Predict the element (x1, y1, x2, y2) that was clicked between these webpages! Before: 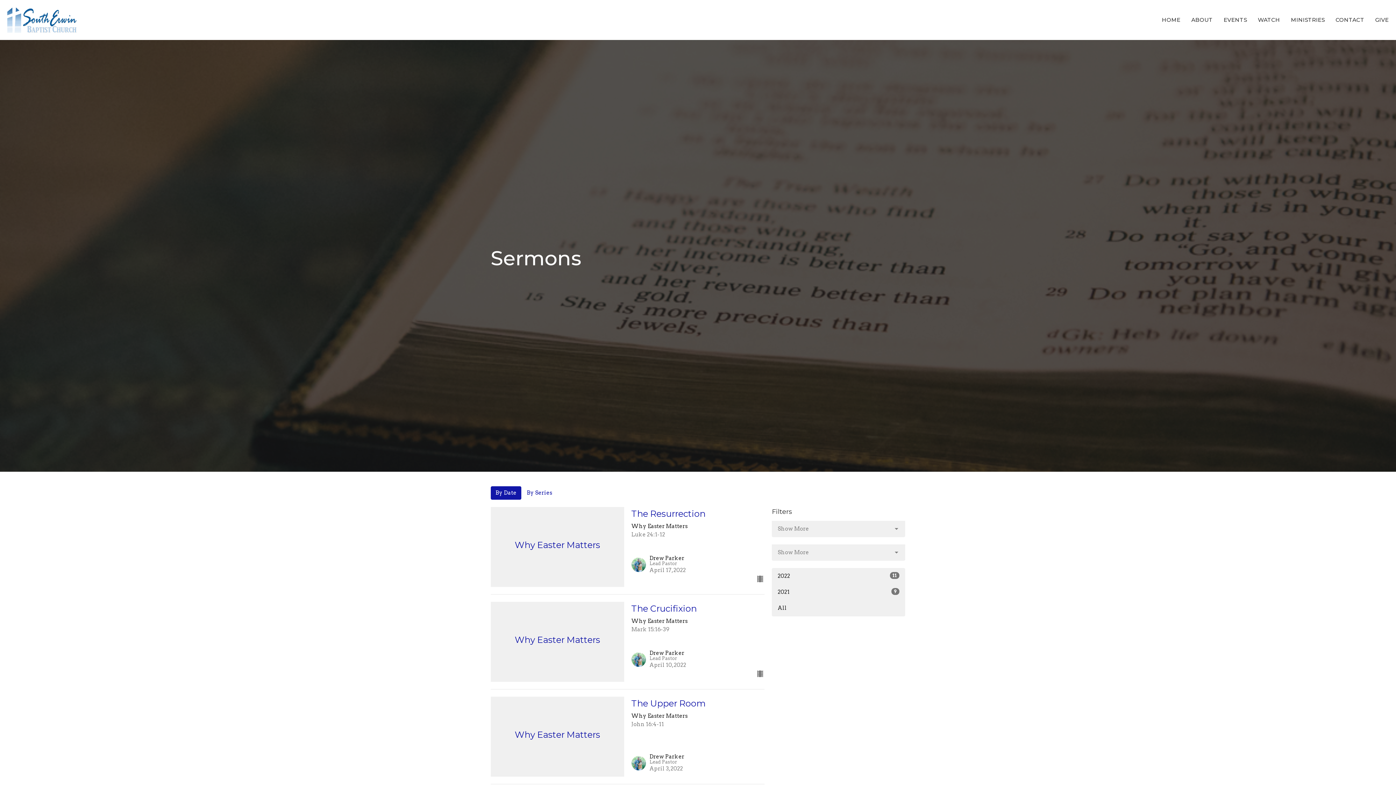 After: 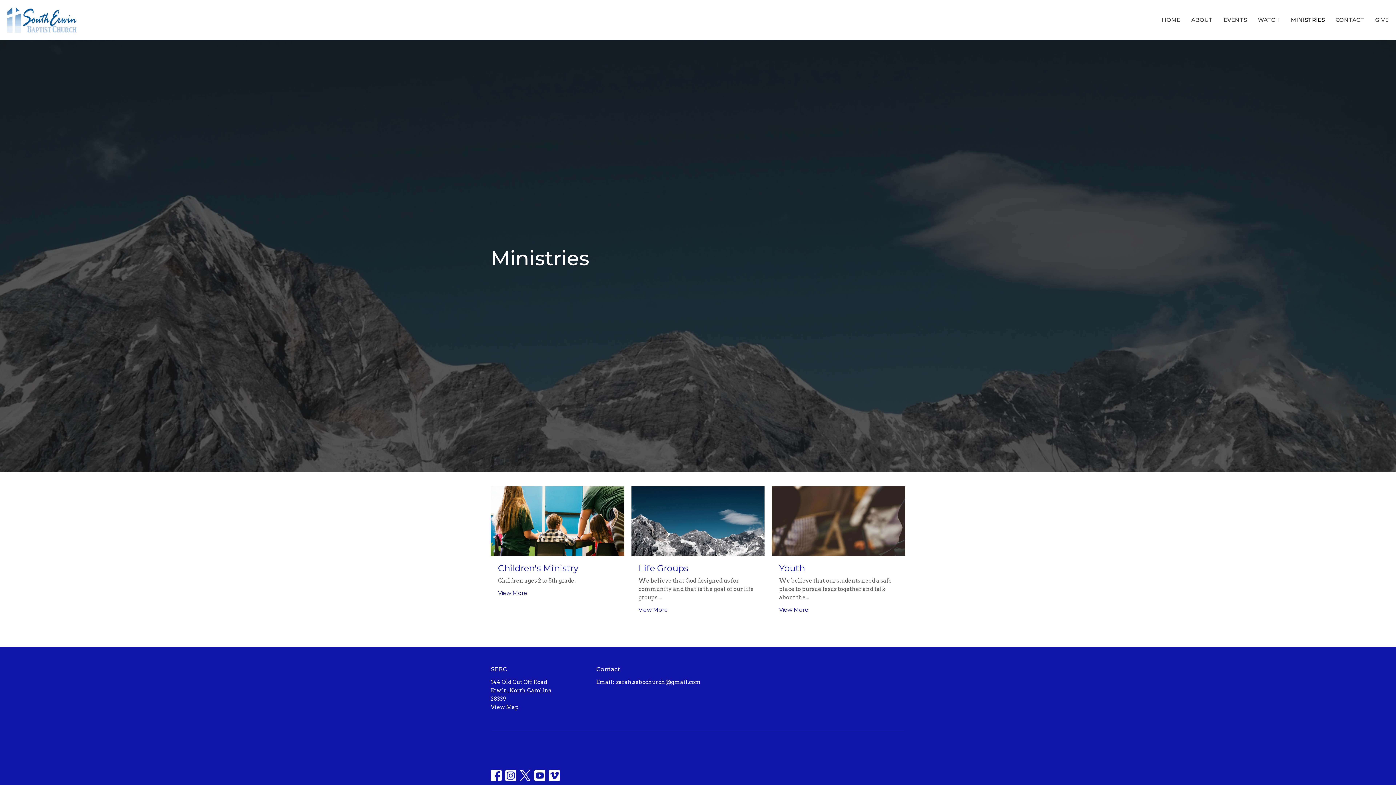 Action: bbox: (1291, 13, 1325, 25) label: MINISTRIES